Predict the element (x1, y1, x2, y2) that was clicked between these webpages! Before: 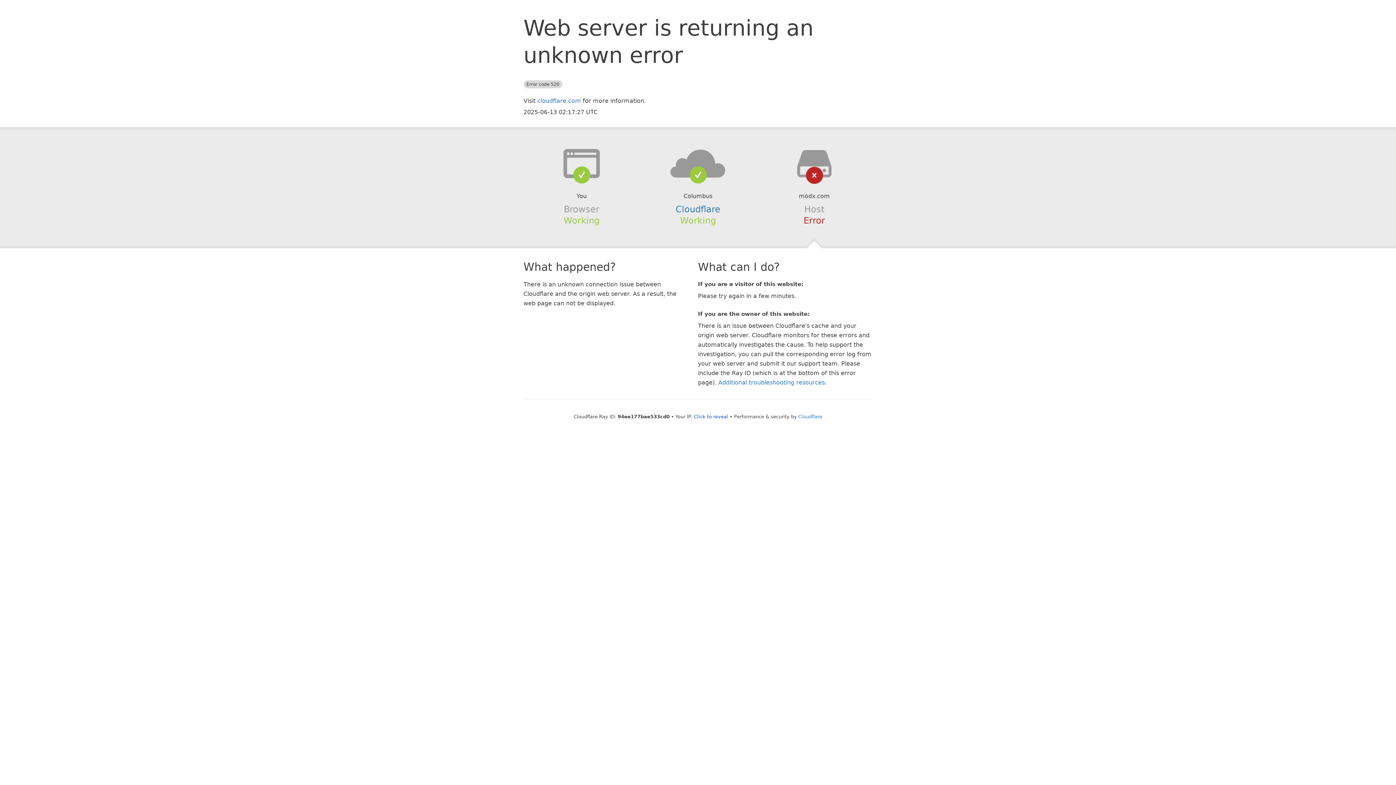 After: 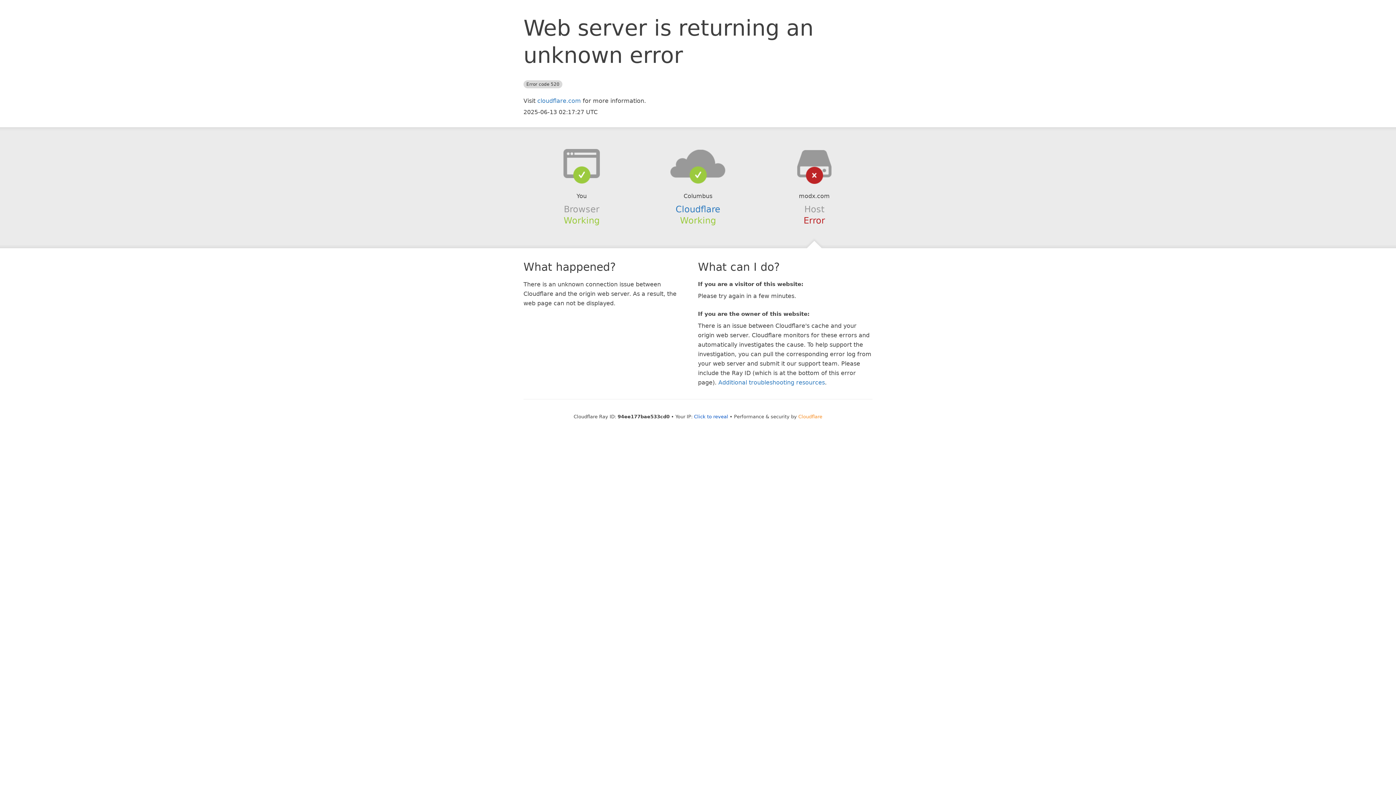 Action: label: Cloudflare bbox: (798, 414, 822, 419)